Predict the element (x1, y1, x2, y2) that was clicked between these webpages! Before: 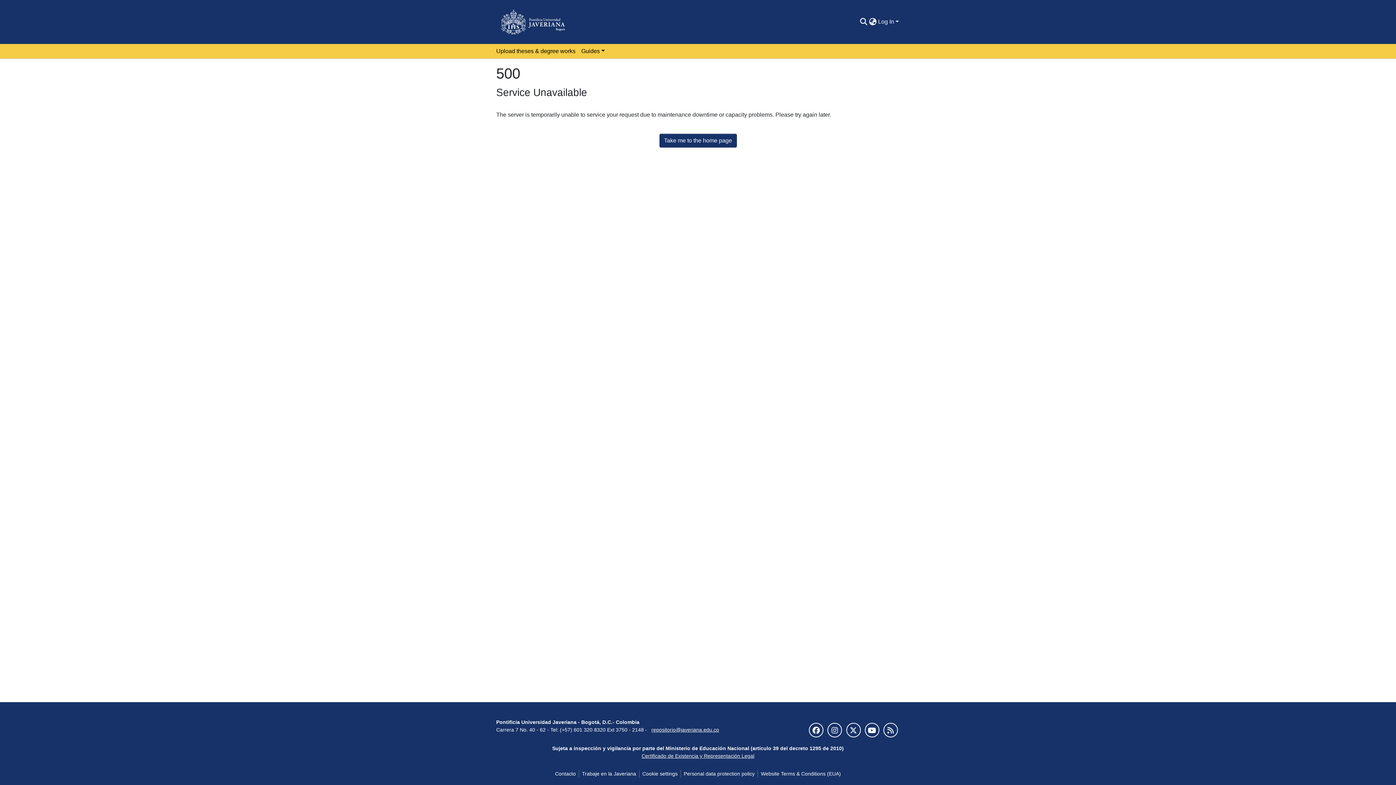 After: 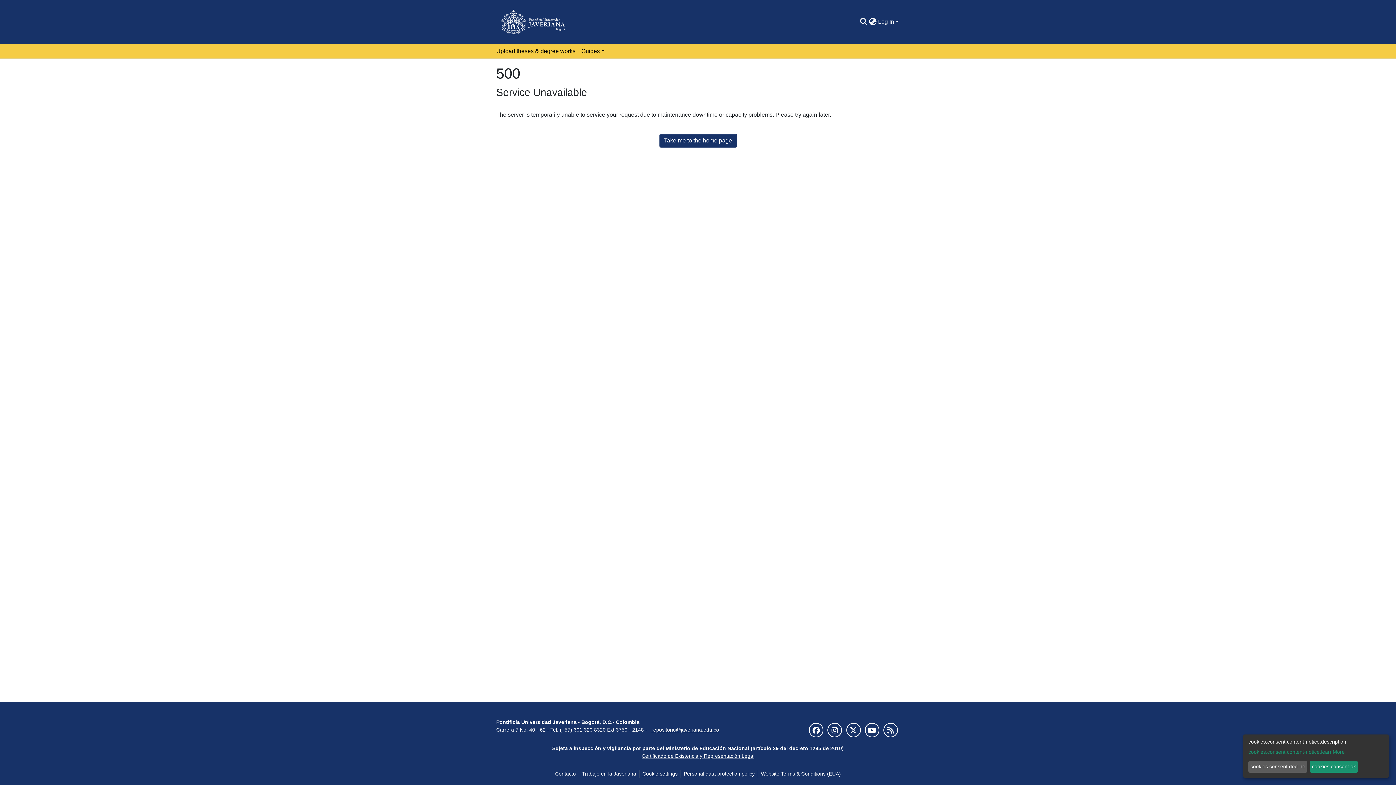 Action: bbox: (639, 770, 680, 778) label: Cookie settings